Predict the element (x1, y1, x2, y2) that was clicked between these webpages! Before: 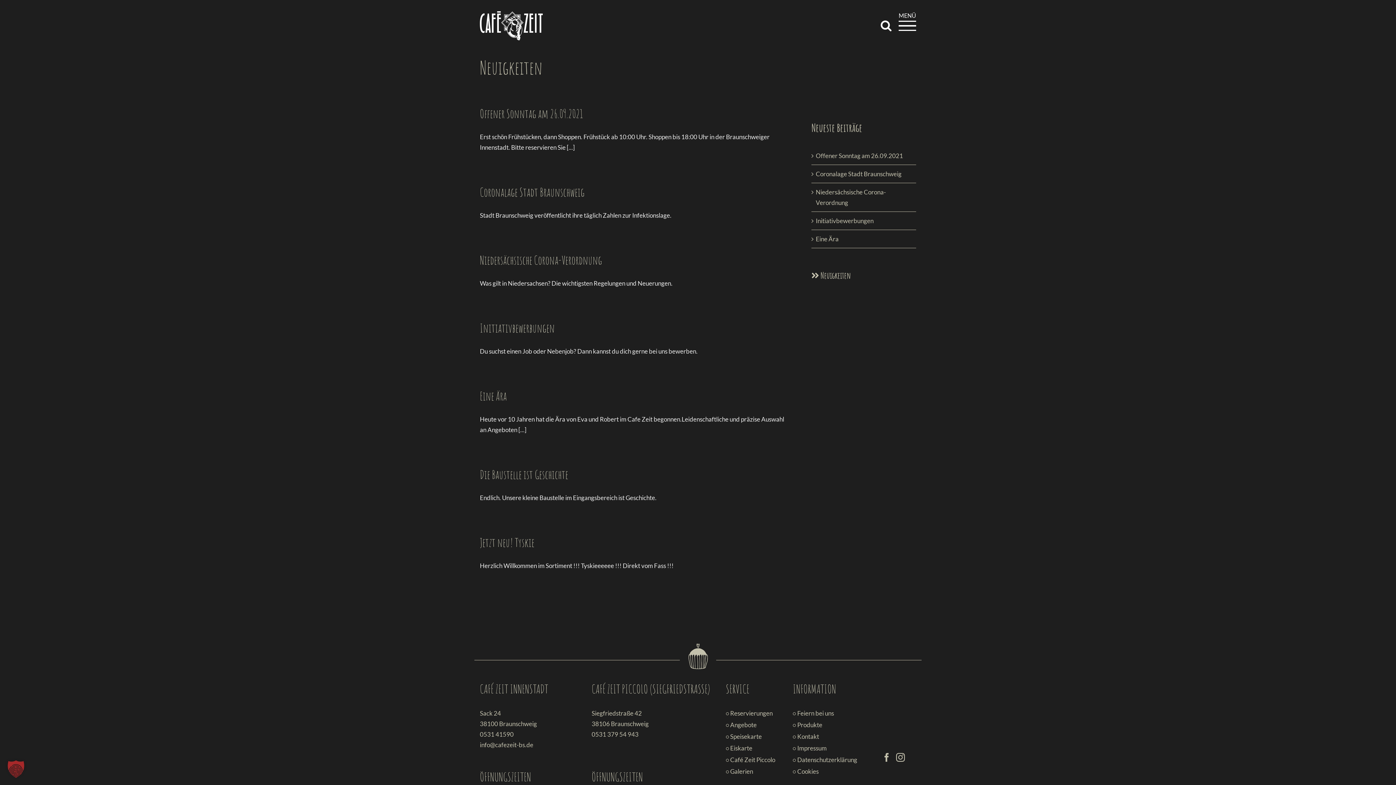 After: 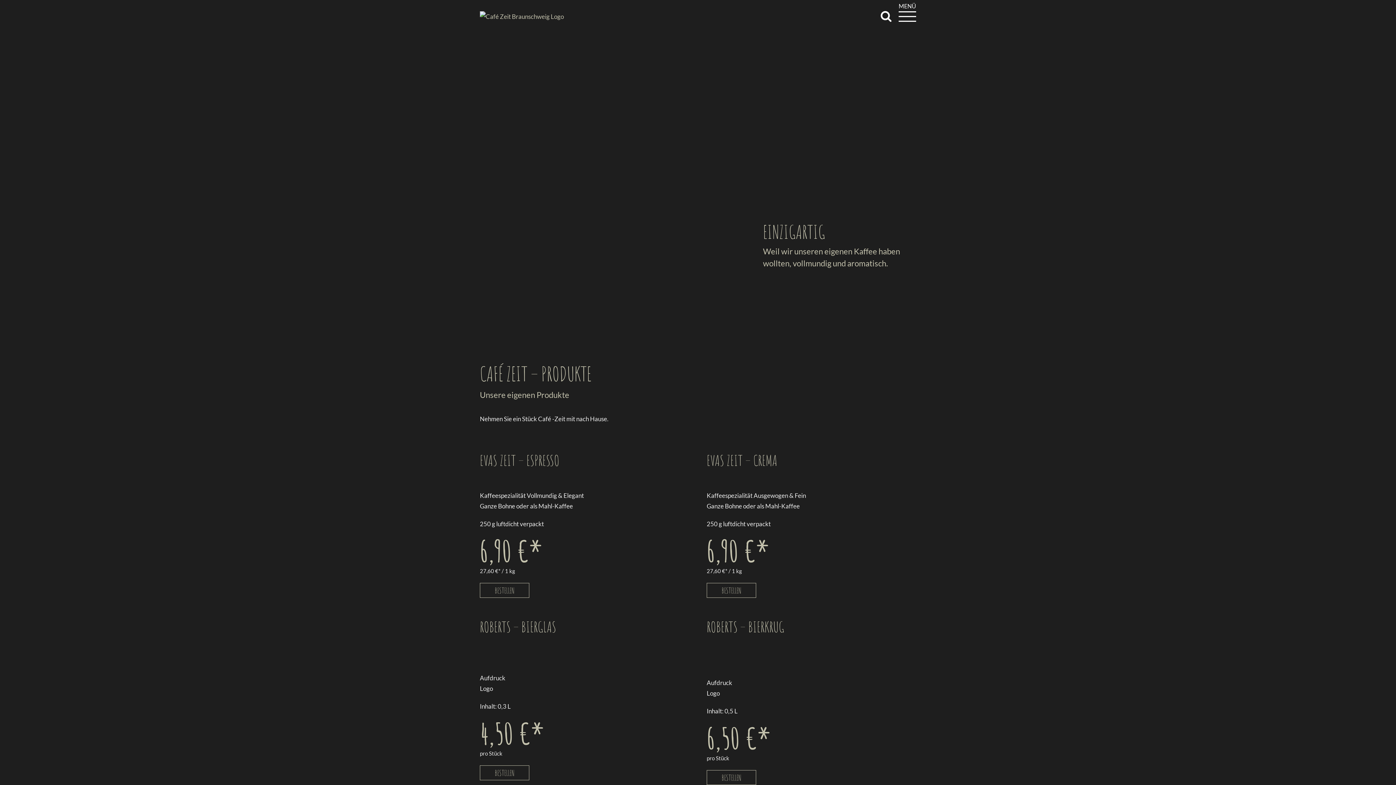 Action: label: Produkte bbox: (797, 720, 868, 730)